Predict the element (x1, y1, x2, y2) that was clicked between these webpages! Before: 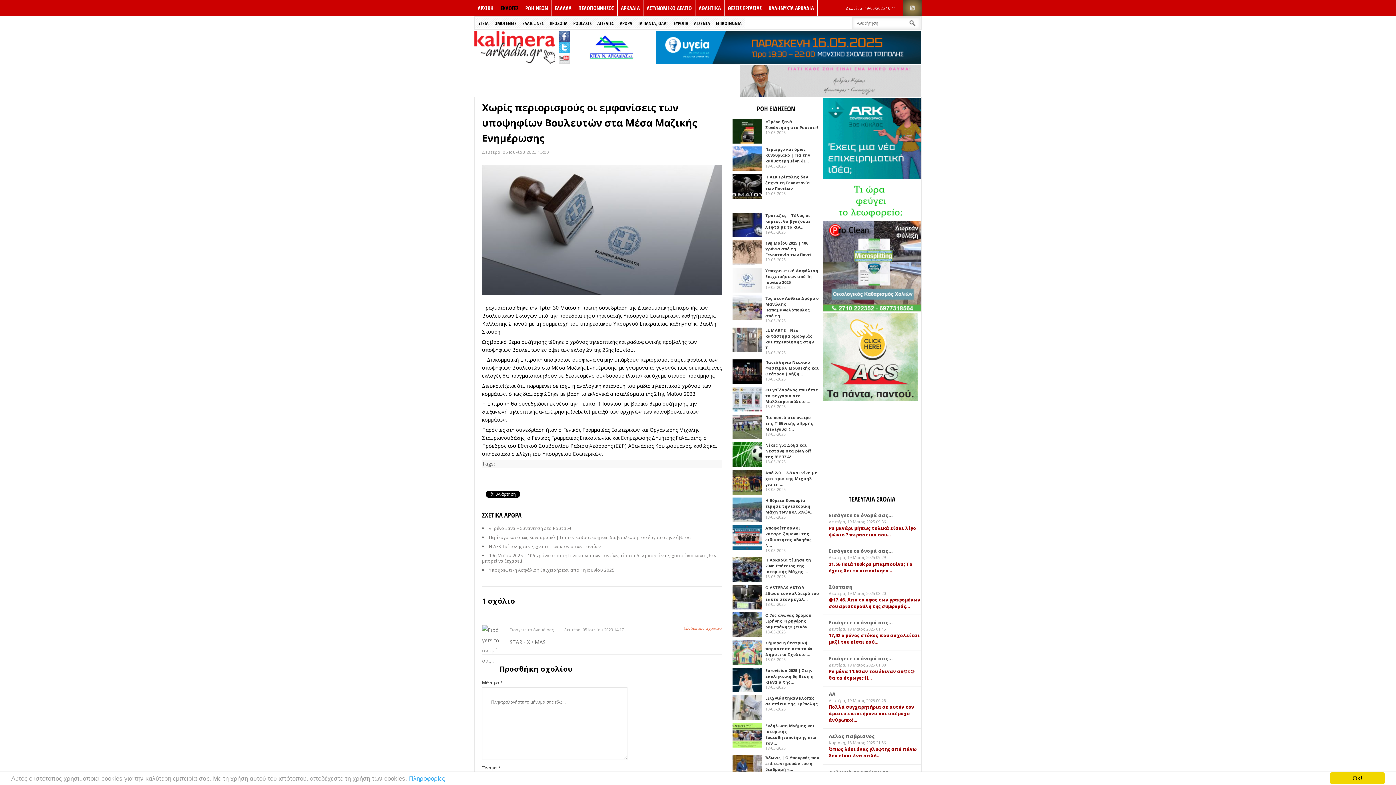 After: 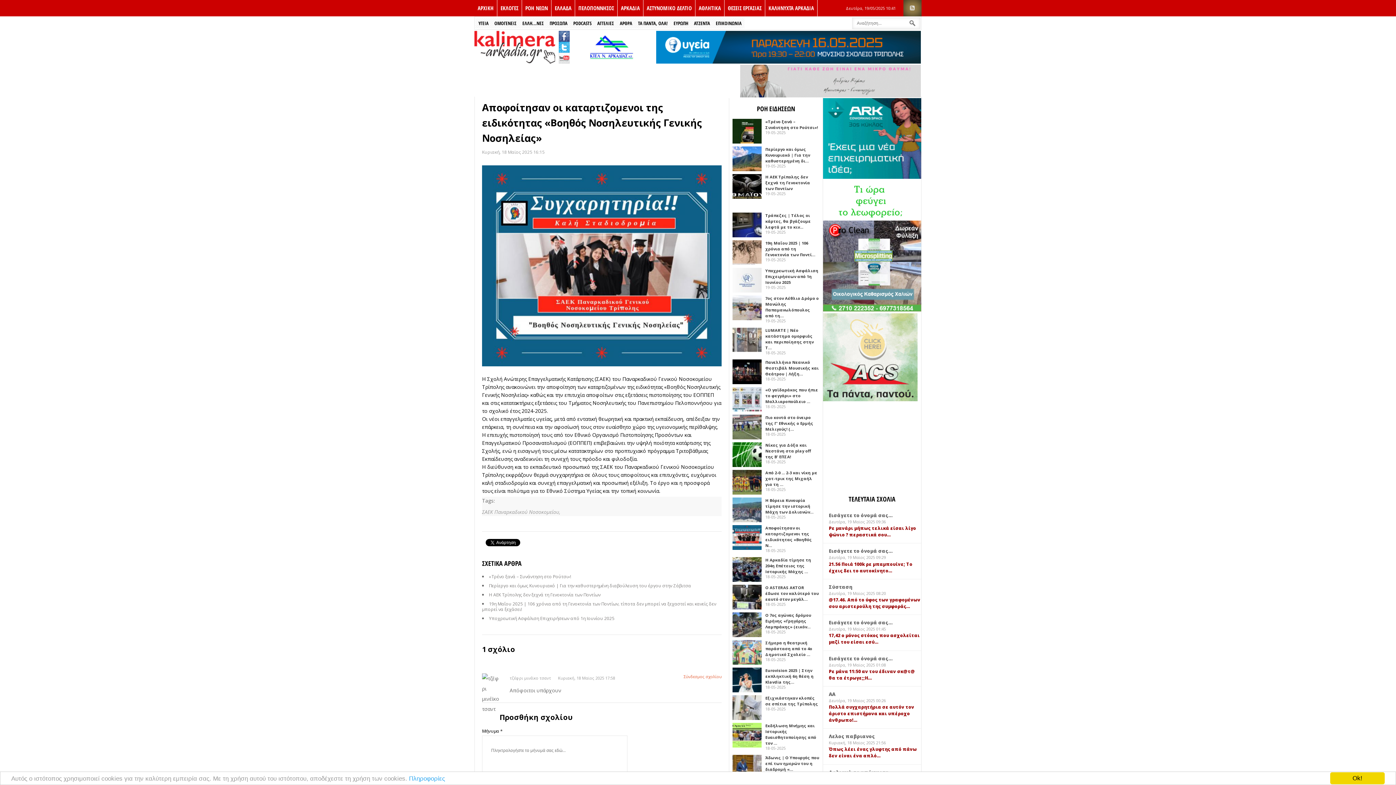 Action: label: Αποφοίτησαν οι καταρτιζομενοι της ειδικότητας «Βοηθός Ν… bbox: (765, 525, 812, 548)